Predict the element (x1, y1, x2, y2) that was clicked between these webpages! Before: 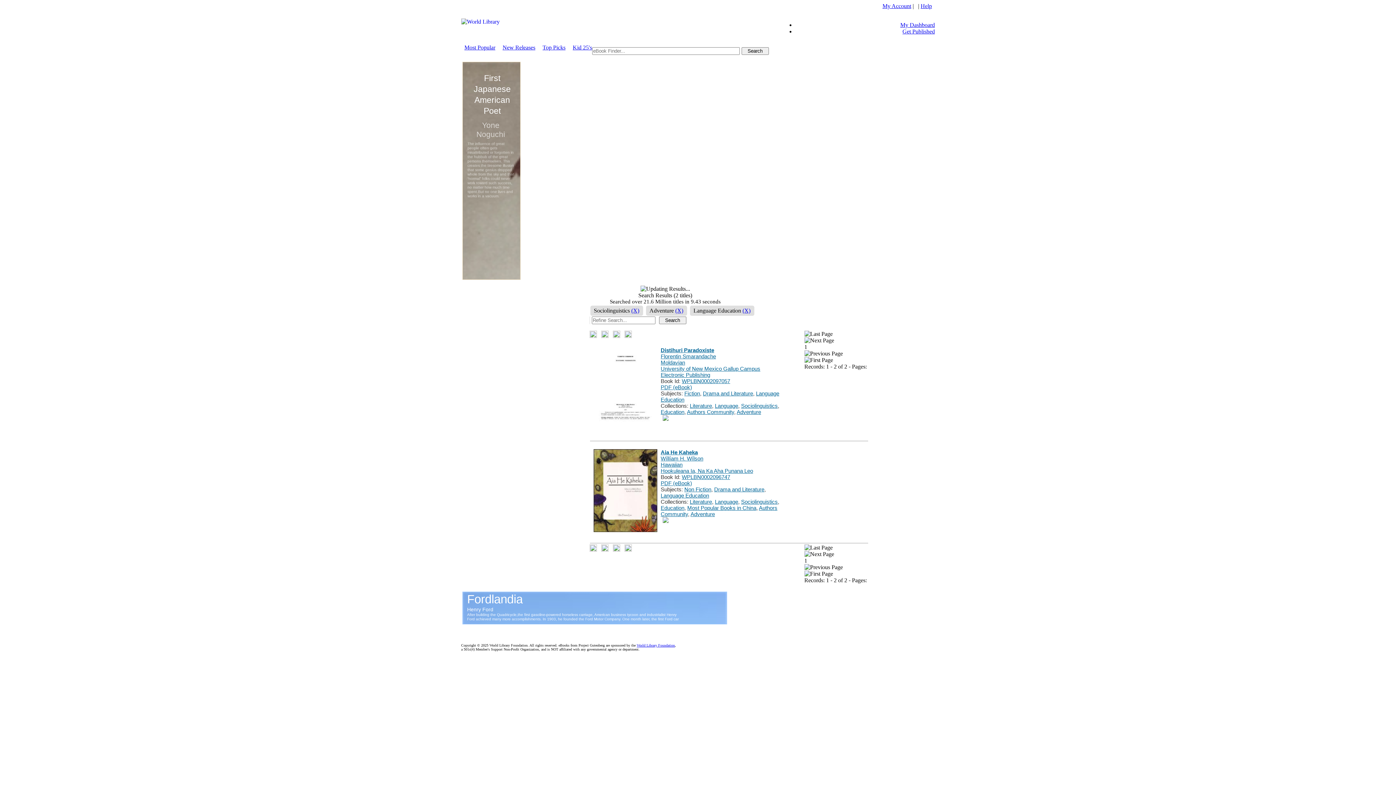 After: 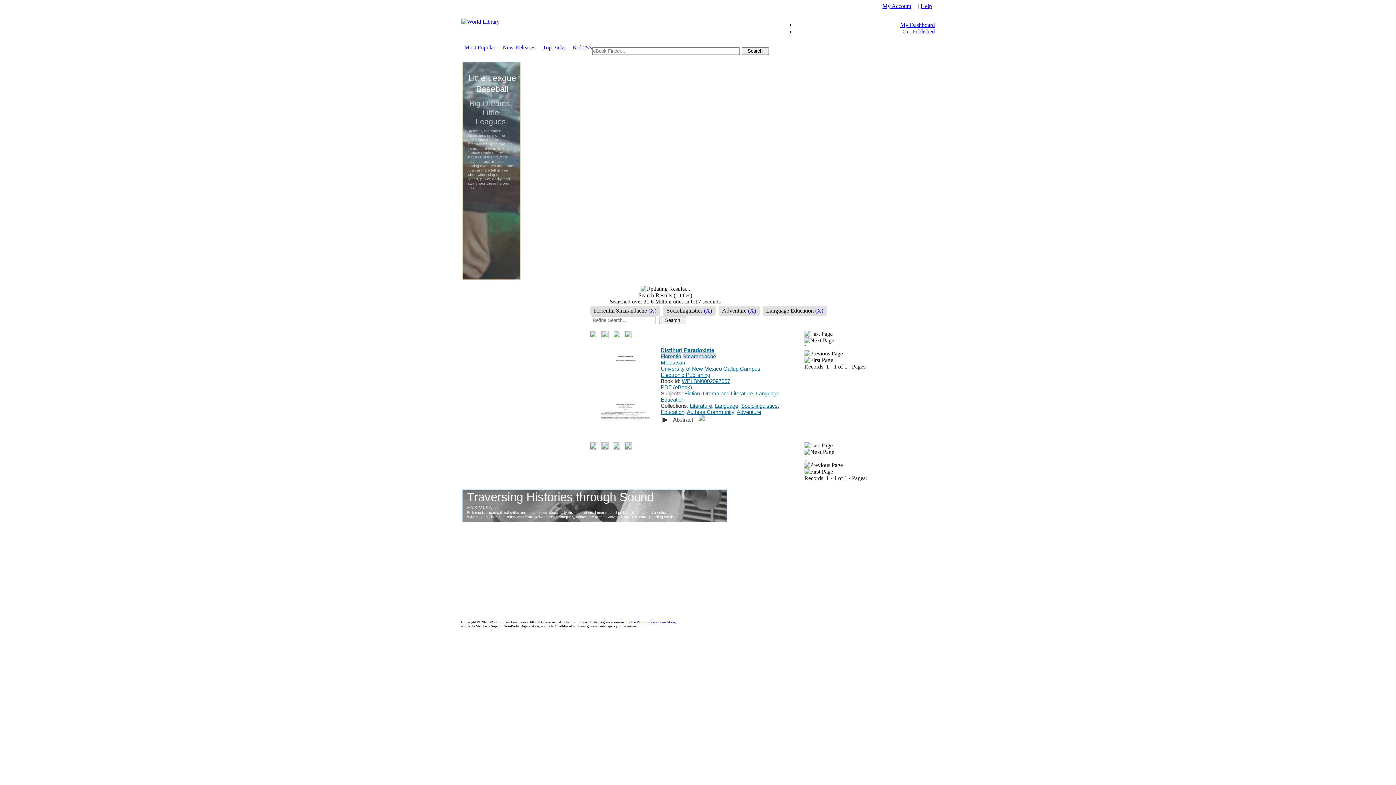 Action: label: Florentin Smarandache bbox: (660, 353, 716, 359)